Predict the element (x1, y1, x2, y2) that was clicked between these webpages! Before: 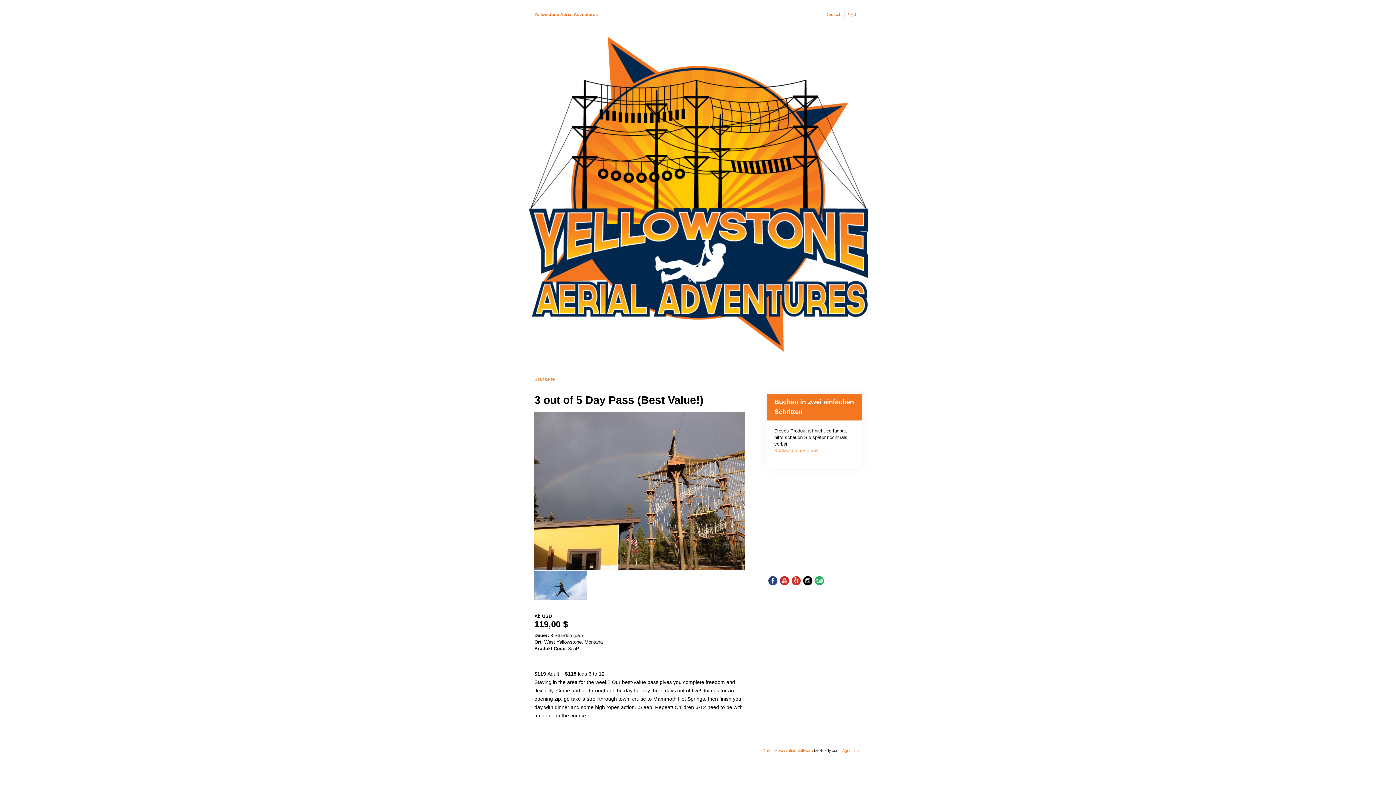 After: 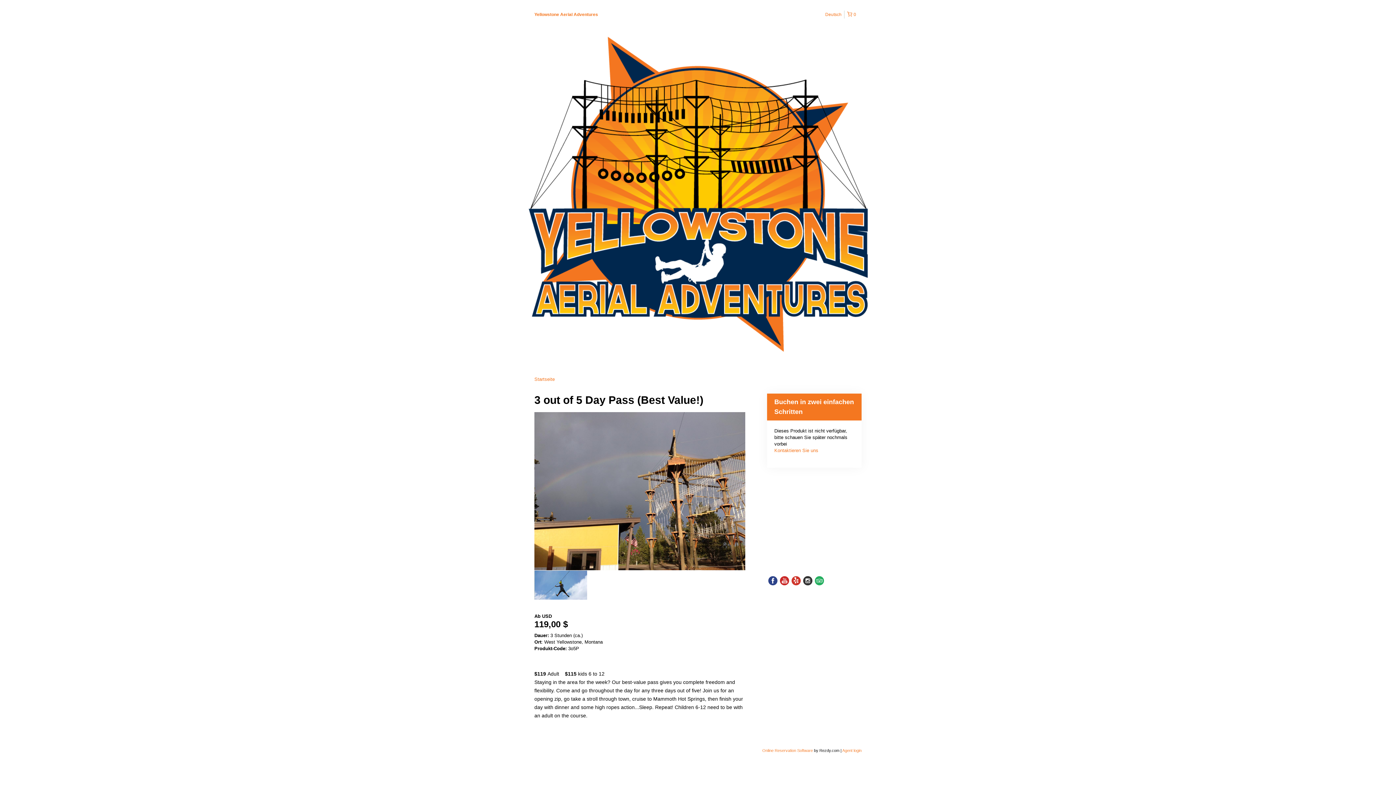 Action: bbox: (802, 575, 813, 586)